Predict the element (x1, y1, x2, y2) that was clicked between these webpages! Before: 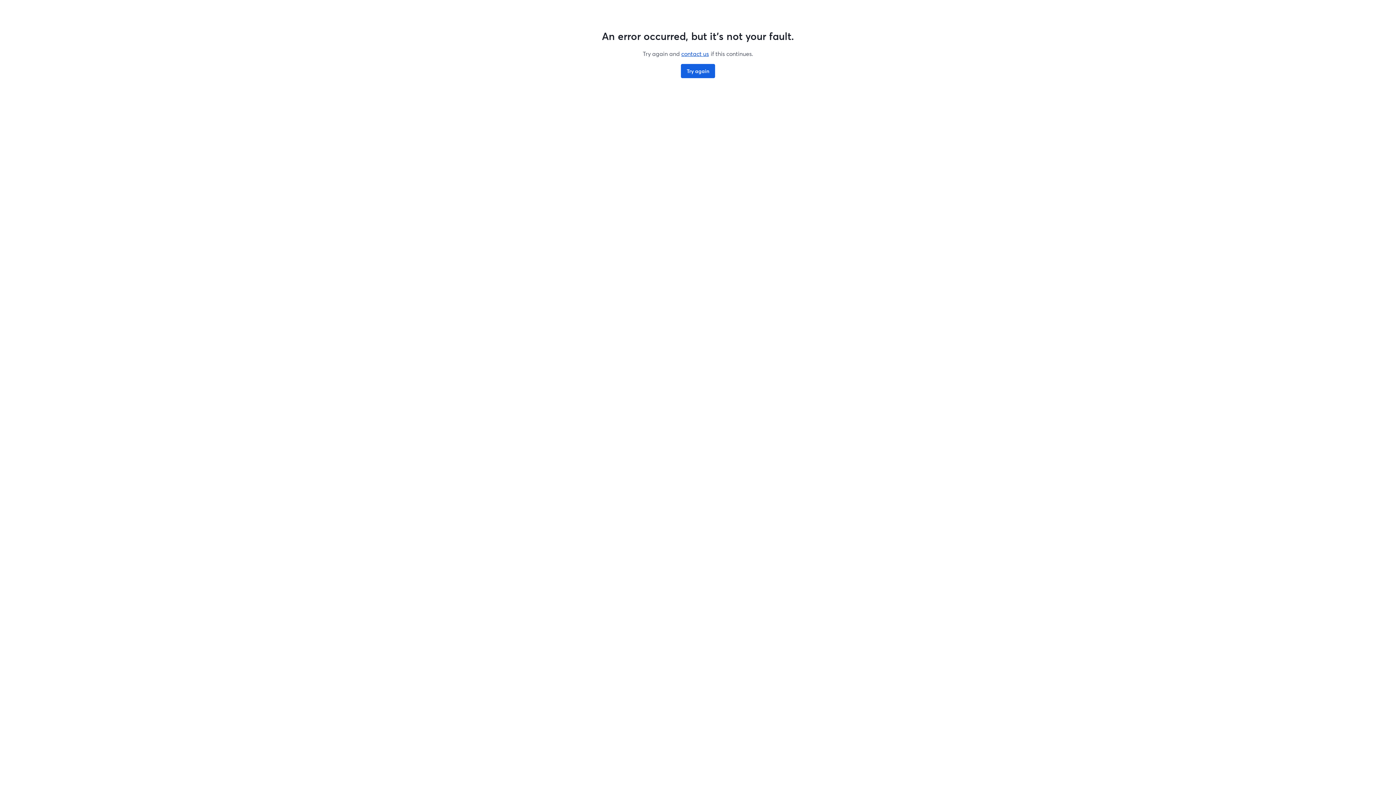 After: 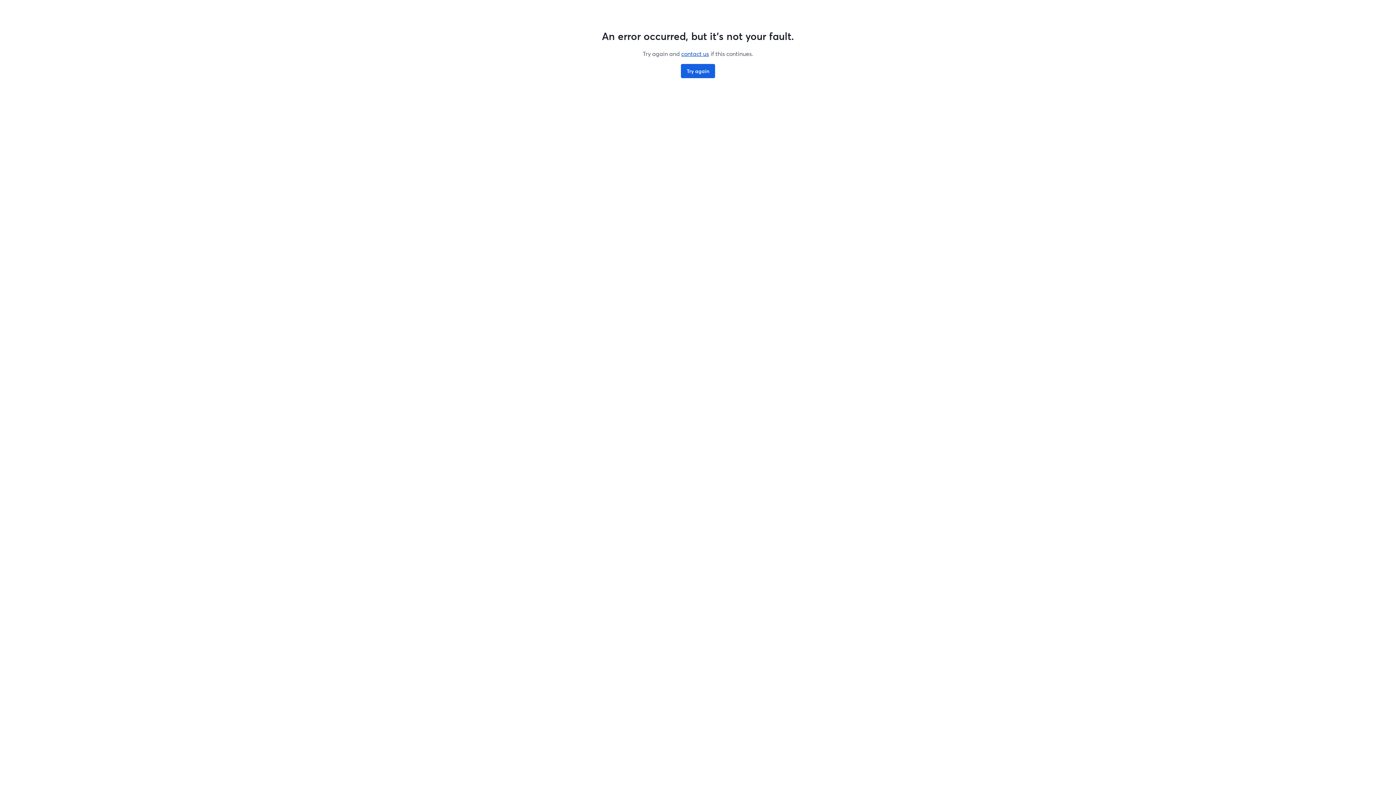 Action: bbox: (680, 64, 715, 78) label: Try again